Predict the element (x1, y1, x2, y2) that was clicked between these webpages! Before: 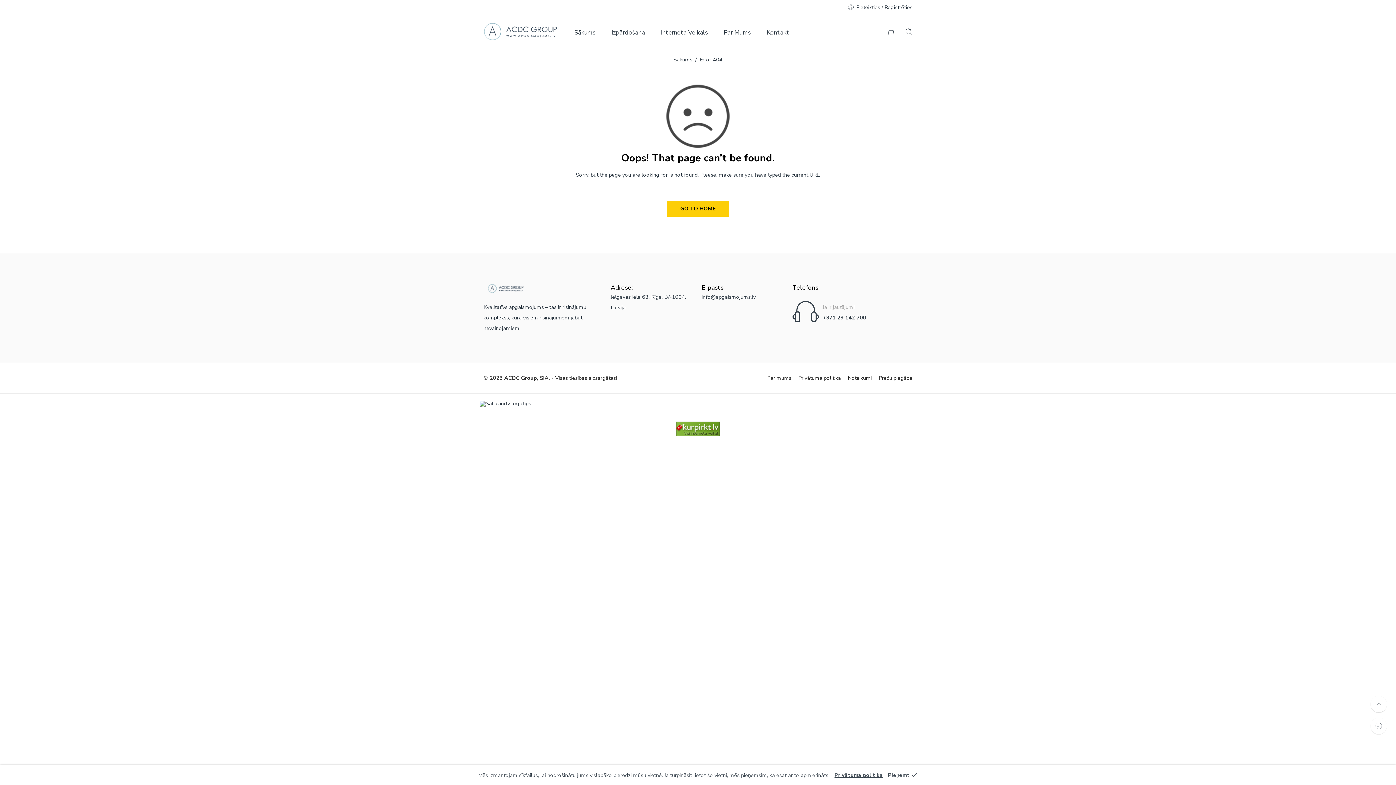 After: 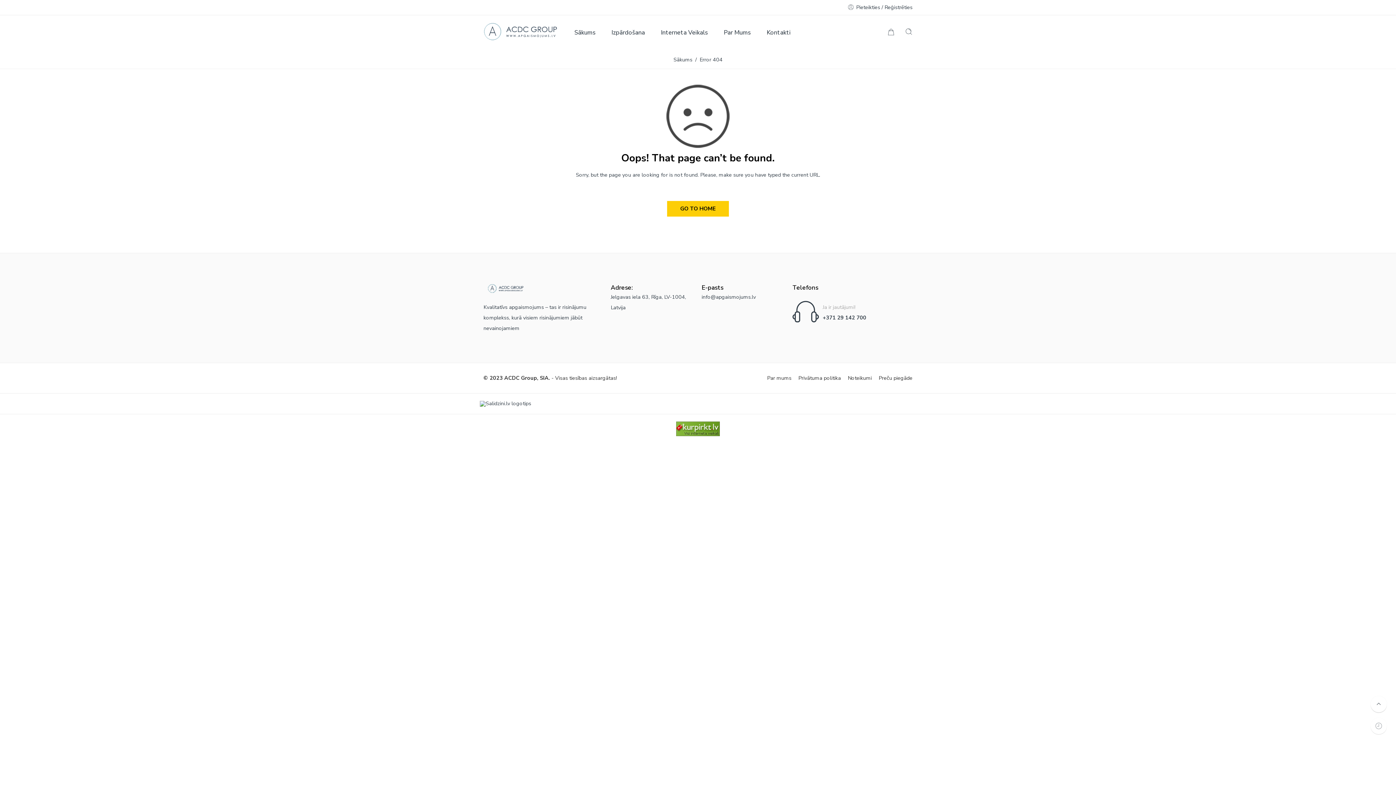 Action: bbox: (888, 770, 918, 780) label: Pieņemt